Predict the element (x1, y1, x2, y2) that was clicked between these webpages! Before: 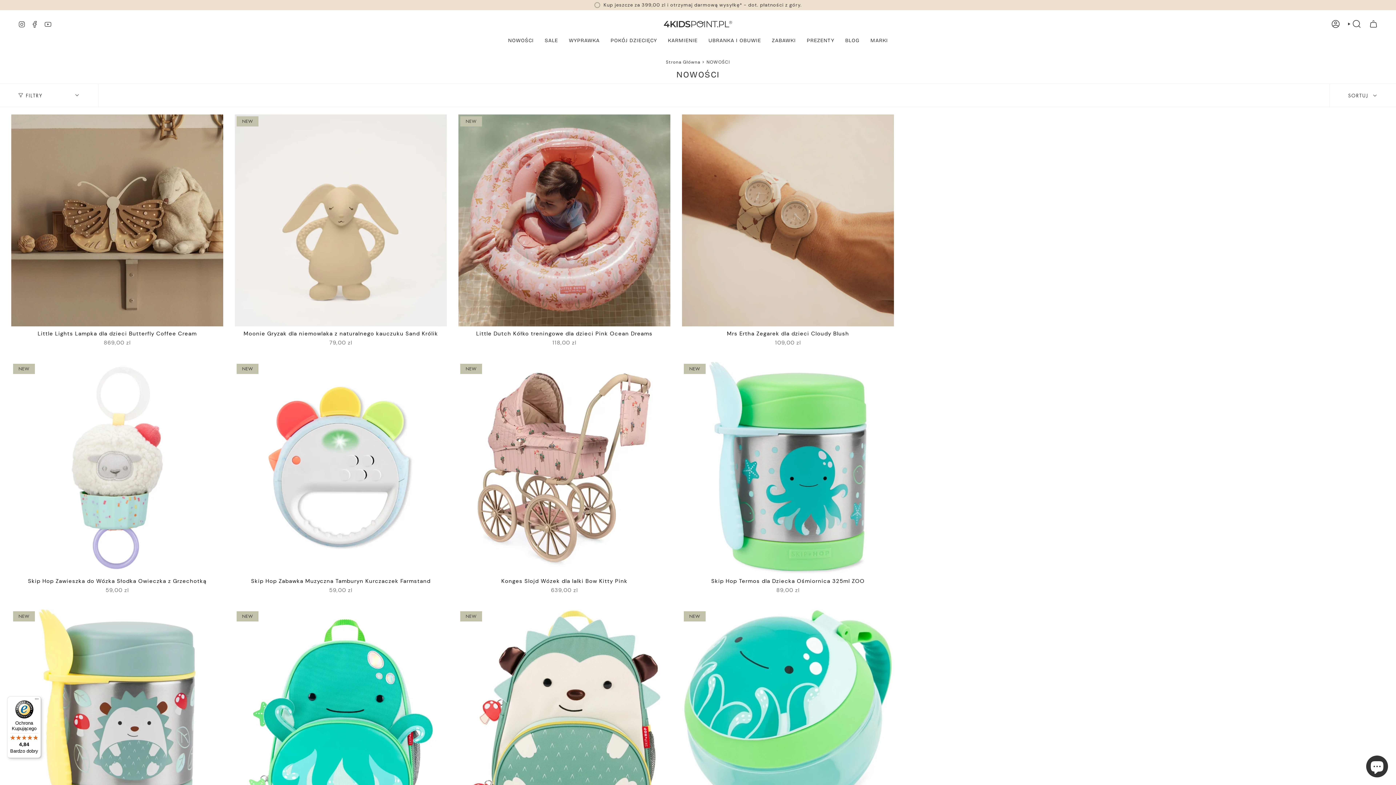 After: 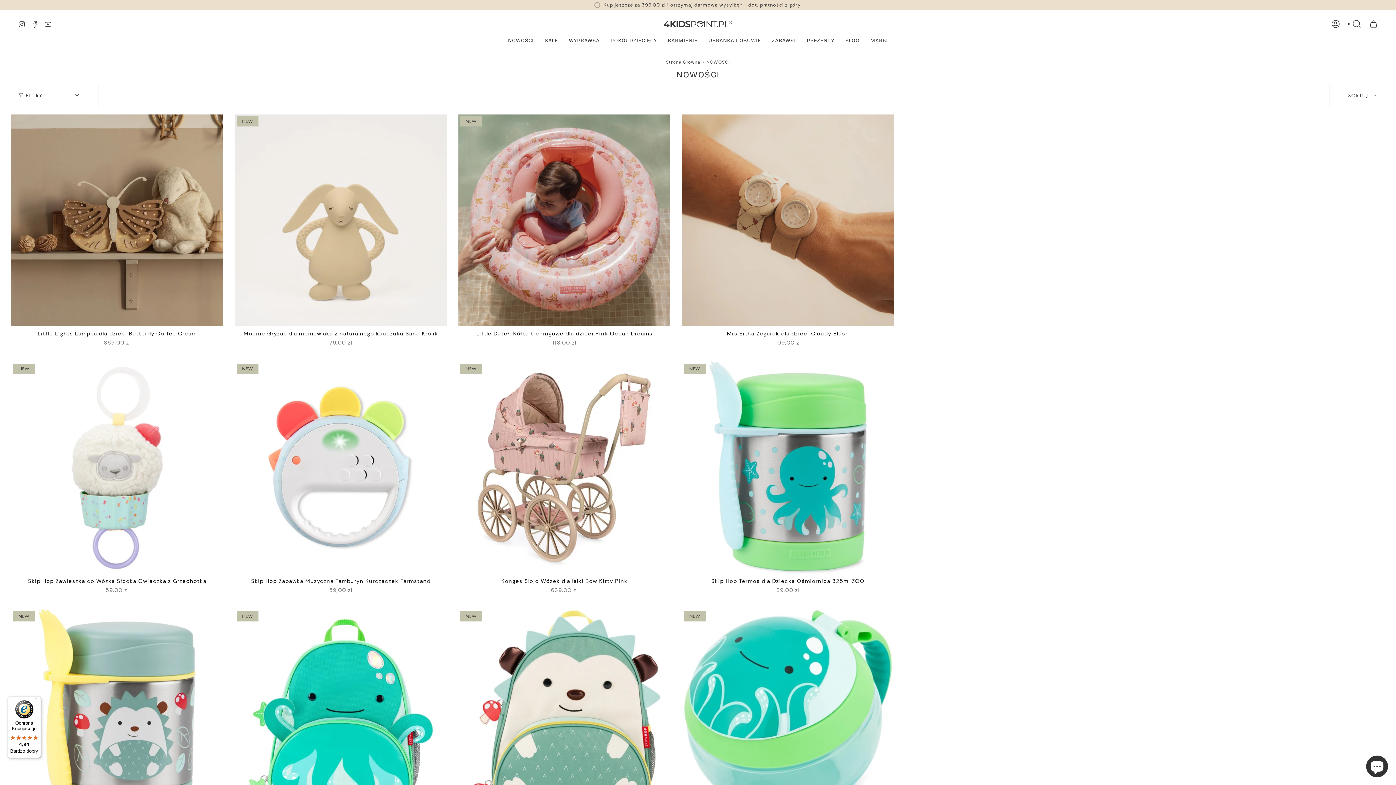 Action: bbox: (502, 32, 539, 49) label: NOWOŚCI